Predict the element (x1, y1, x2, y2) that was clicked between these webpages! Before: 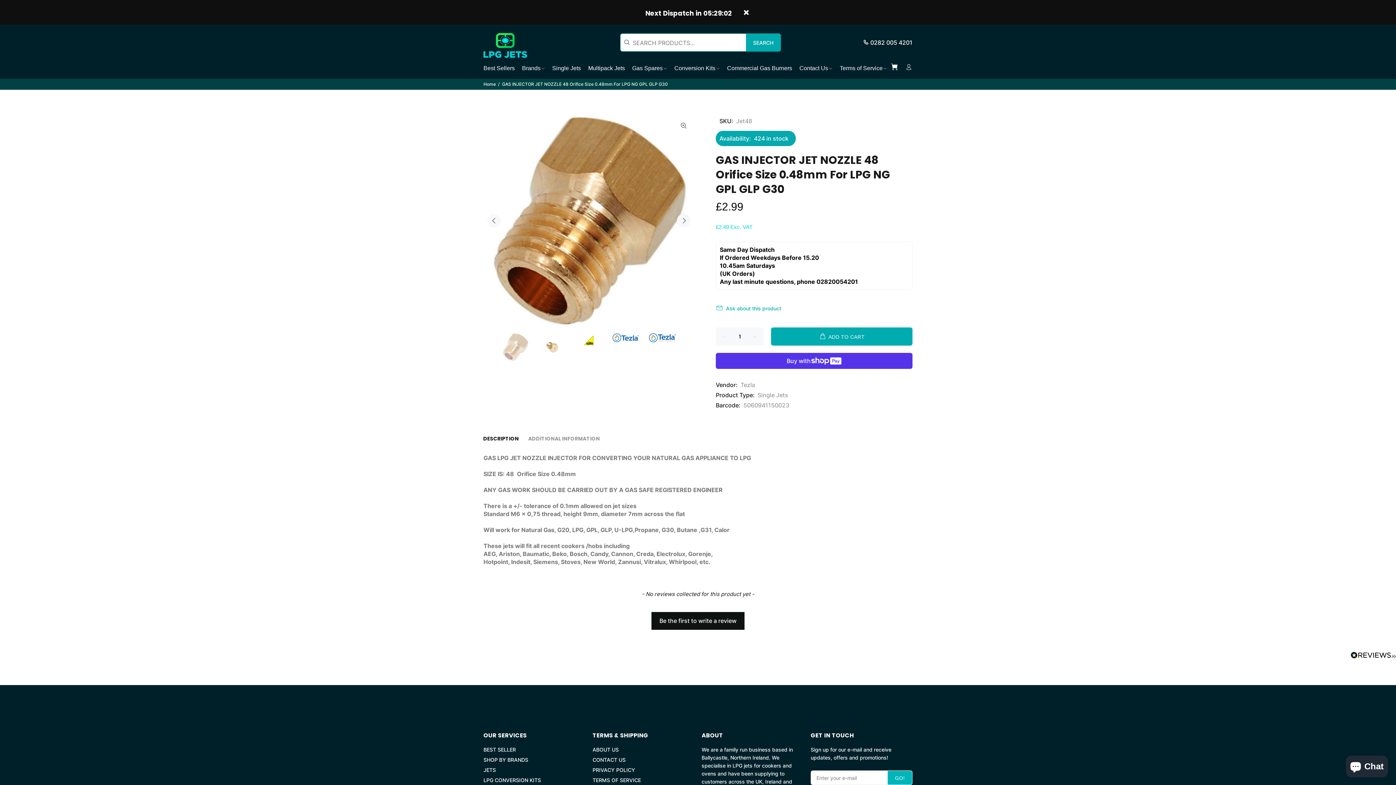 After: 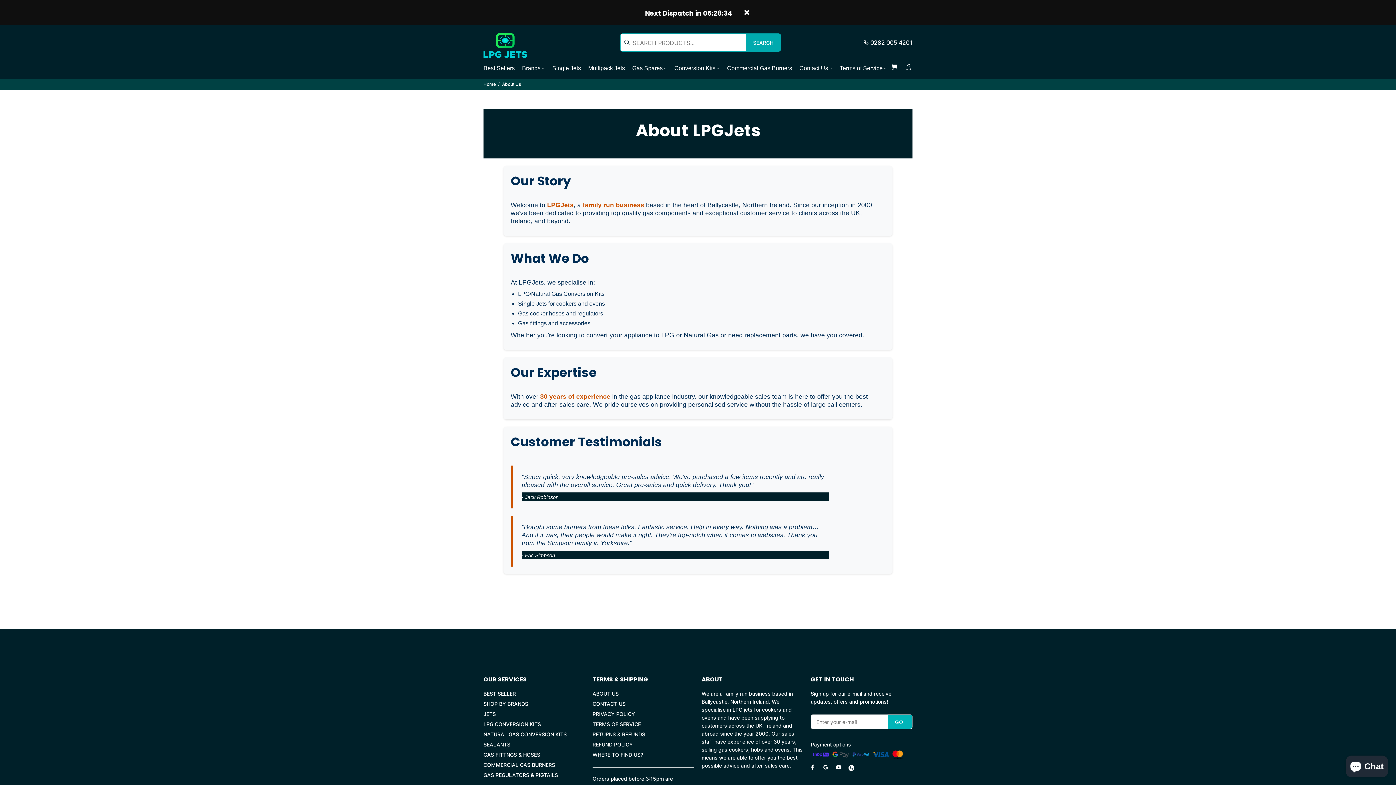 Action: bbox: (592, 745, 618, 755) label: ABOUT US